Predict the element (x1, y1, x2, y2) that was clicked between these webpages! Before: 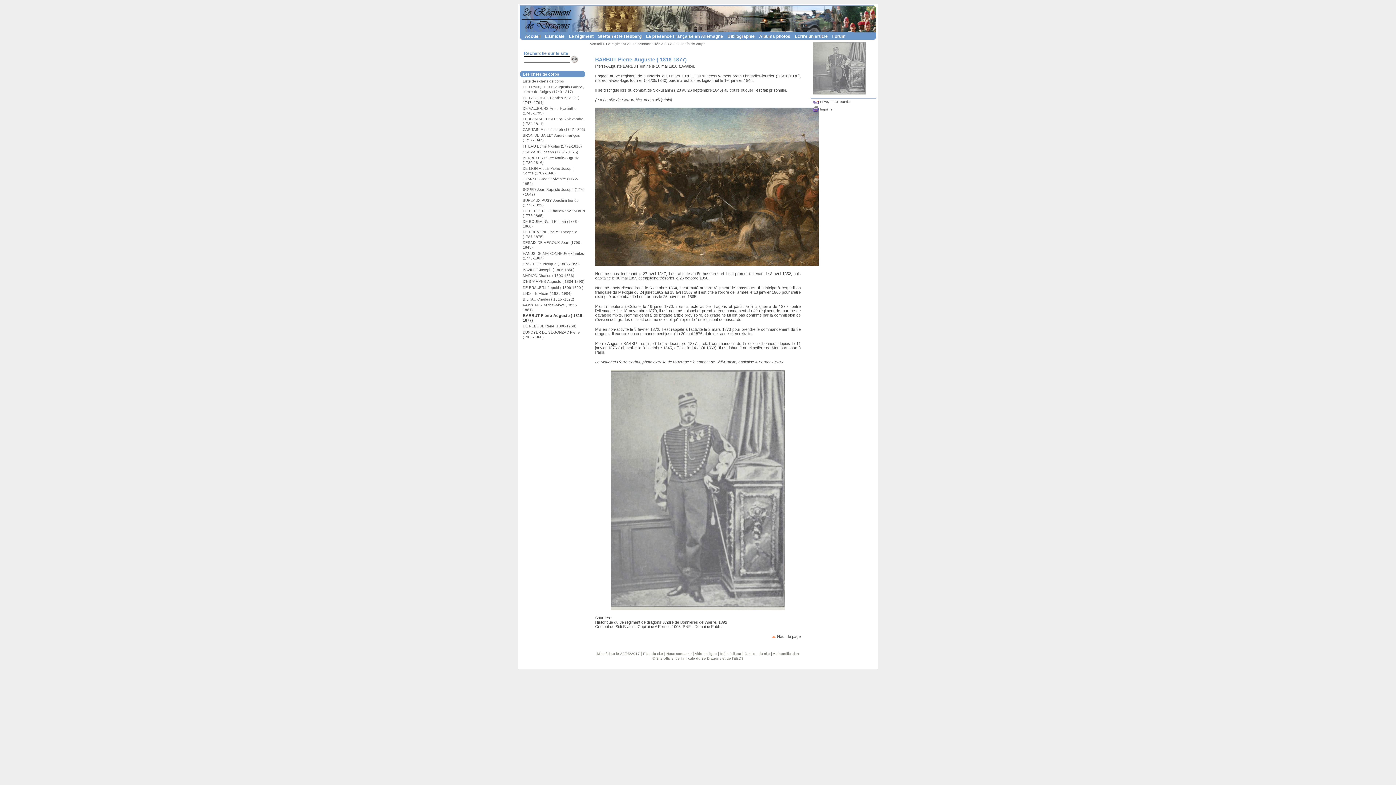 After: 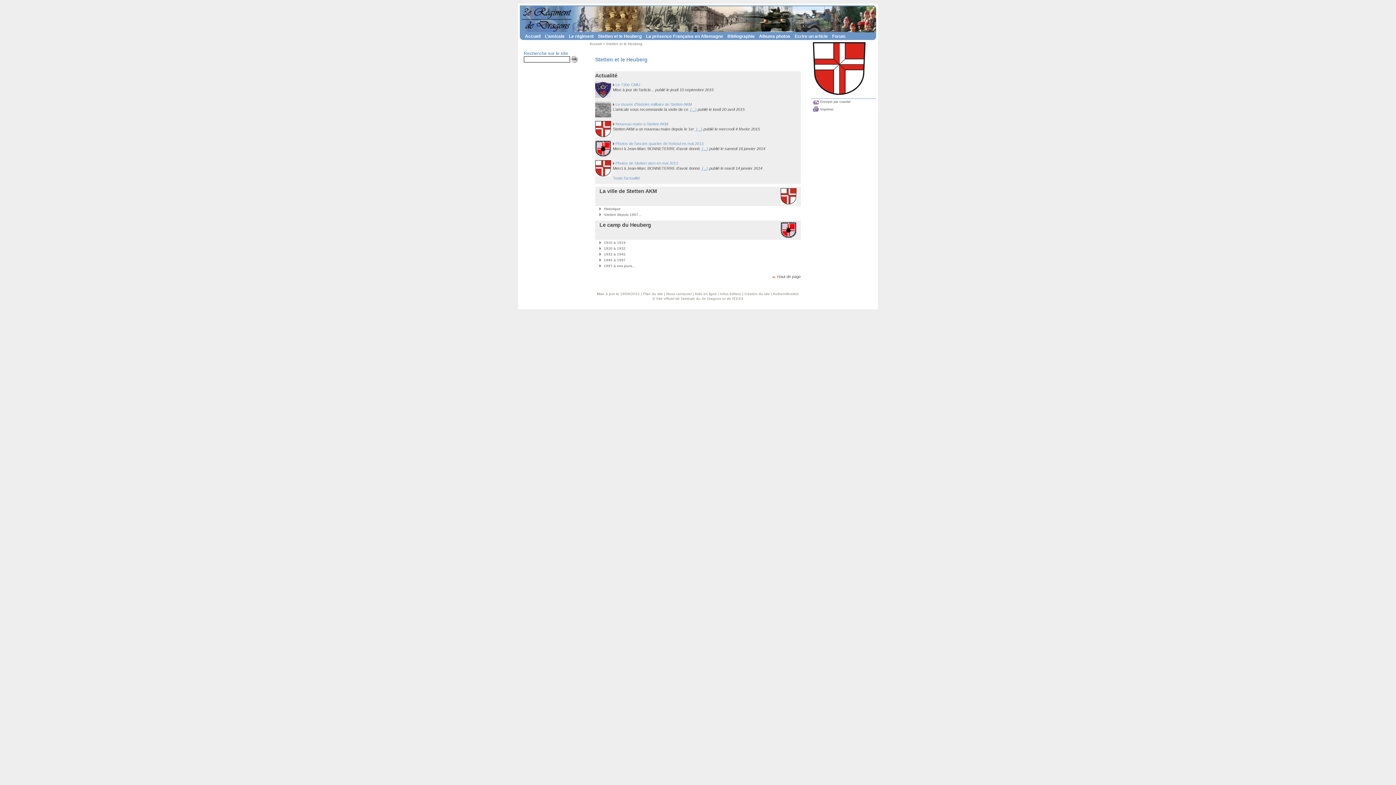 Action: bbox: (594, 33, 641, 38) label: Stetten et le Heuberg